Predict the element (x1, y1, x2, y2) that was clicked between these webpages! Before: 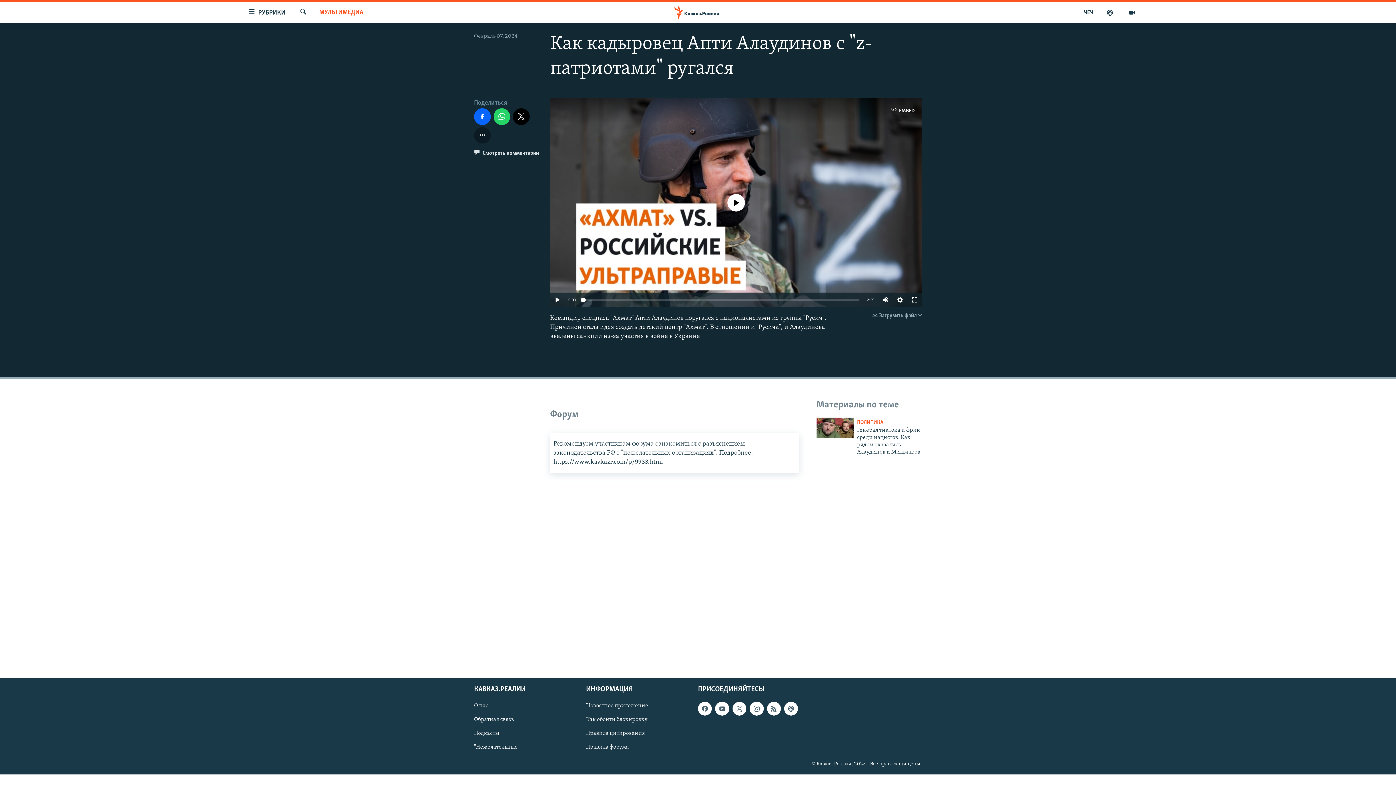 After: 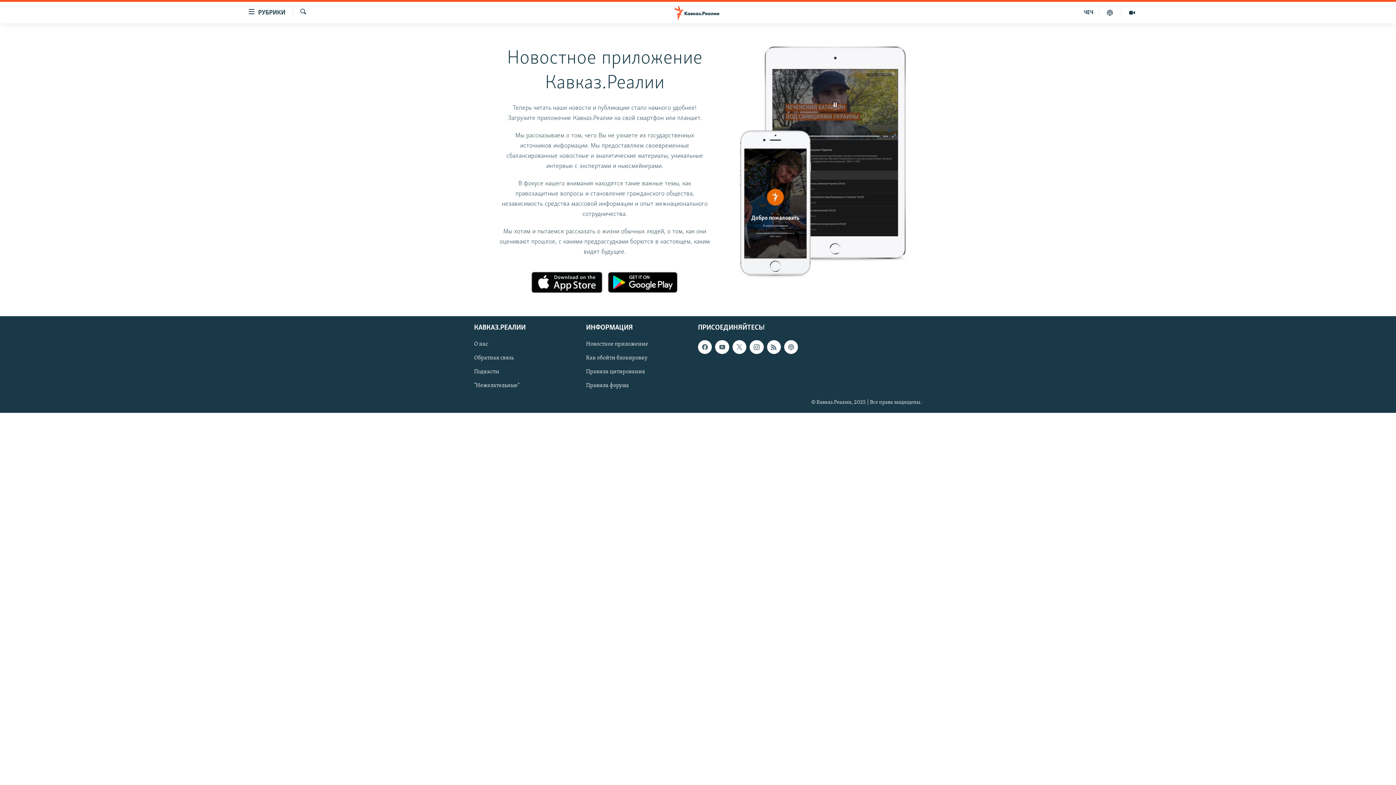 Action: bbox: (586, 702, 693, 710) label: Новостное приложение